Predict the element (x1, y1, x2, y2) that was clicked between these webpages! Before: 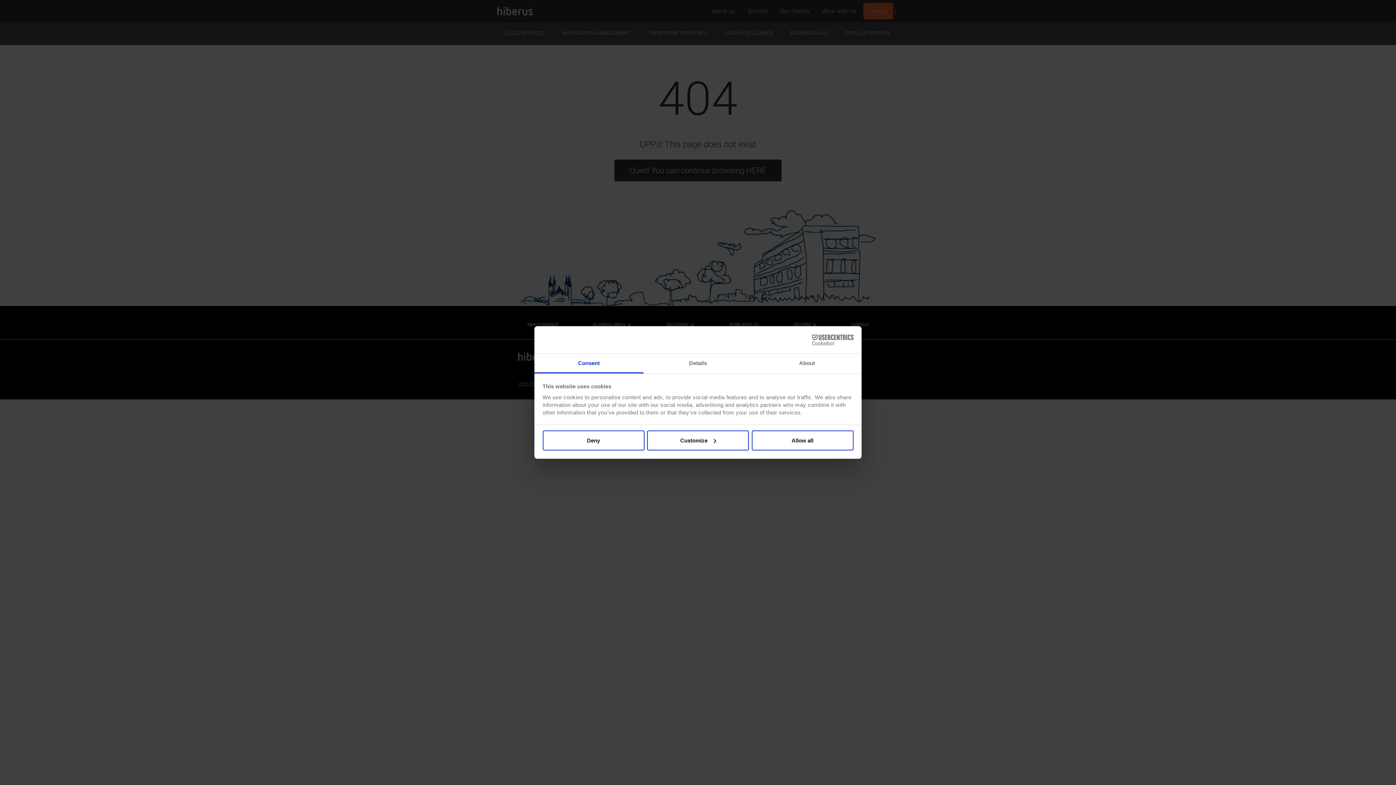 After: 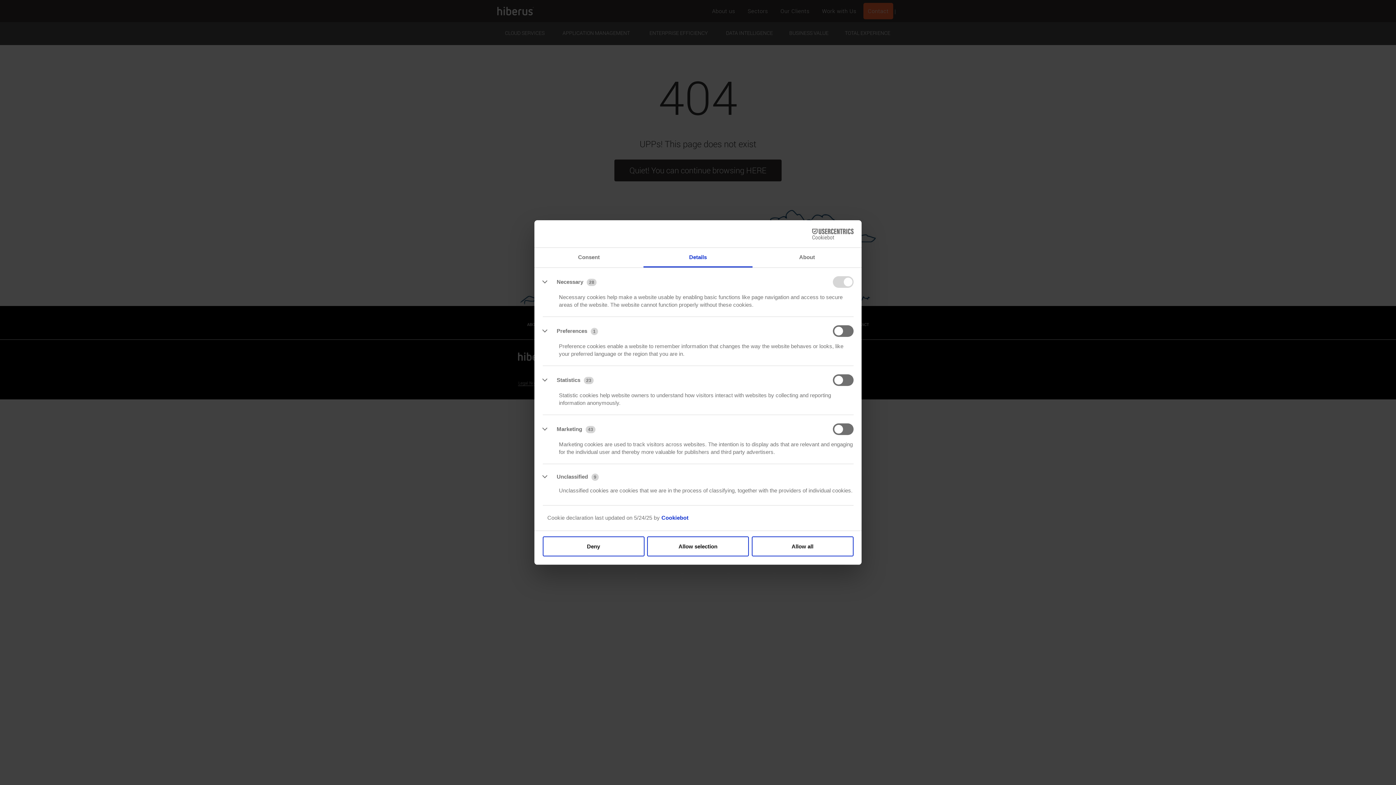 Action: bbox: (643, 354, 752, 373) label: Details